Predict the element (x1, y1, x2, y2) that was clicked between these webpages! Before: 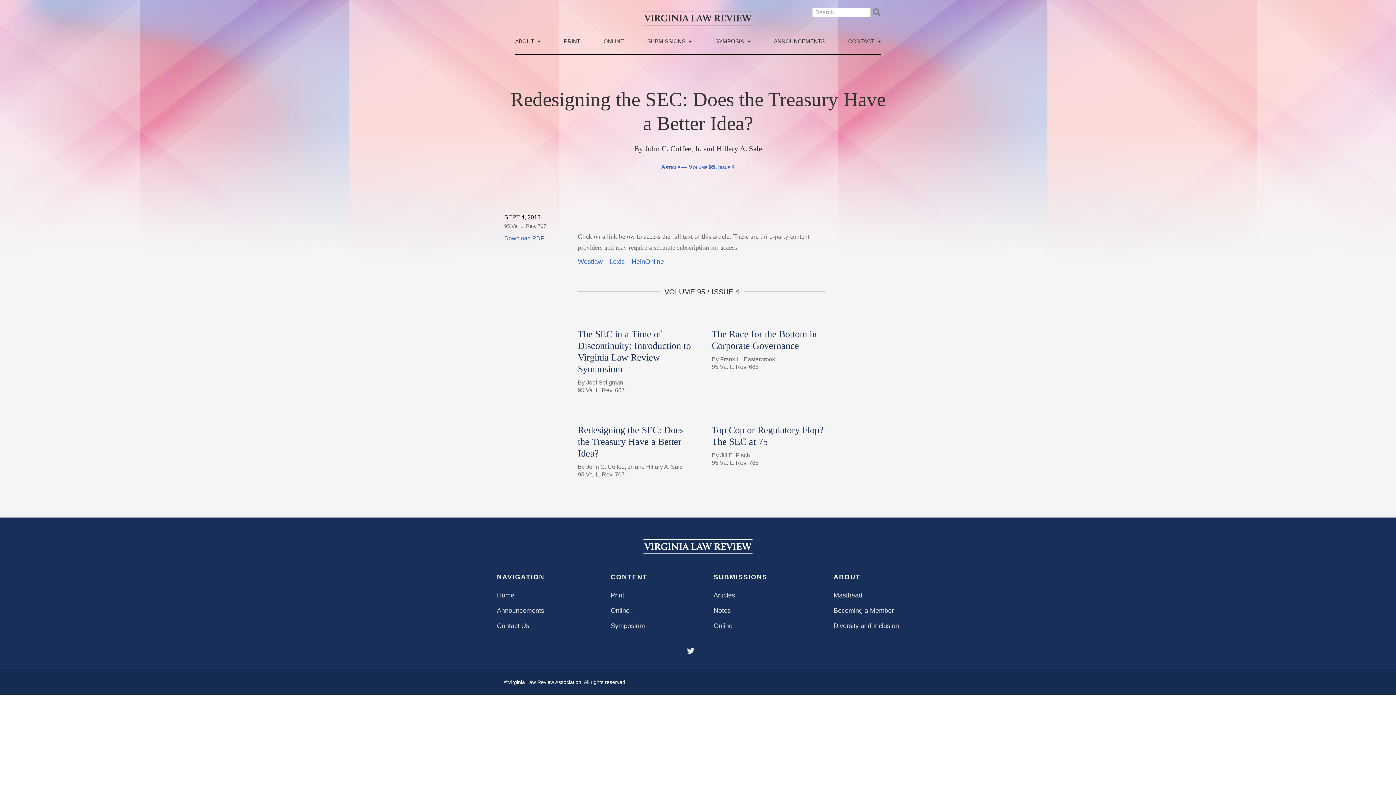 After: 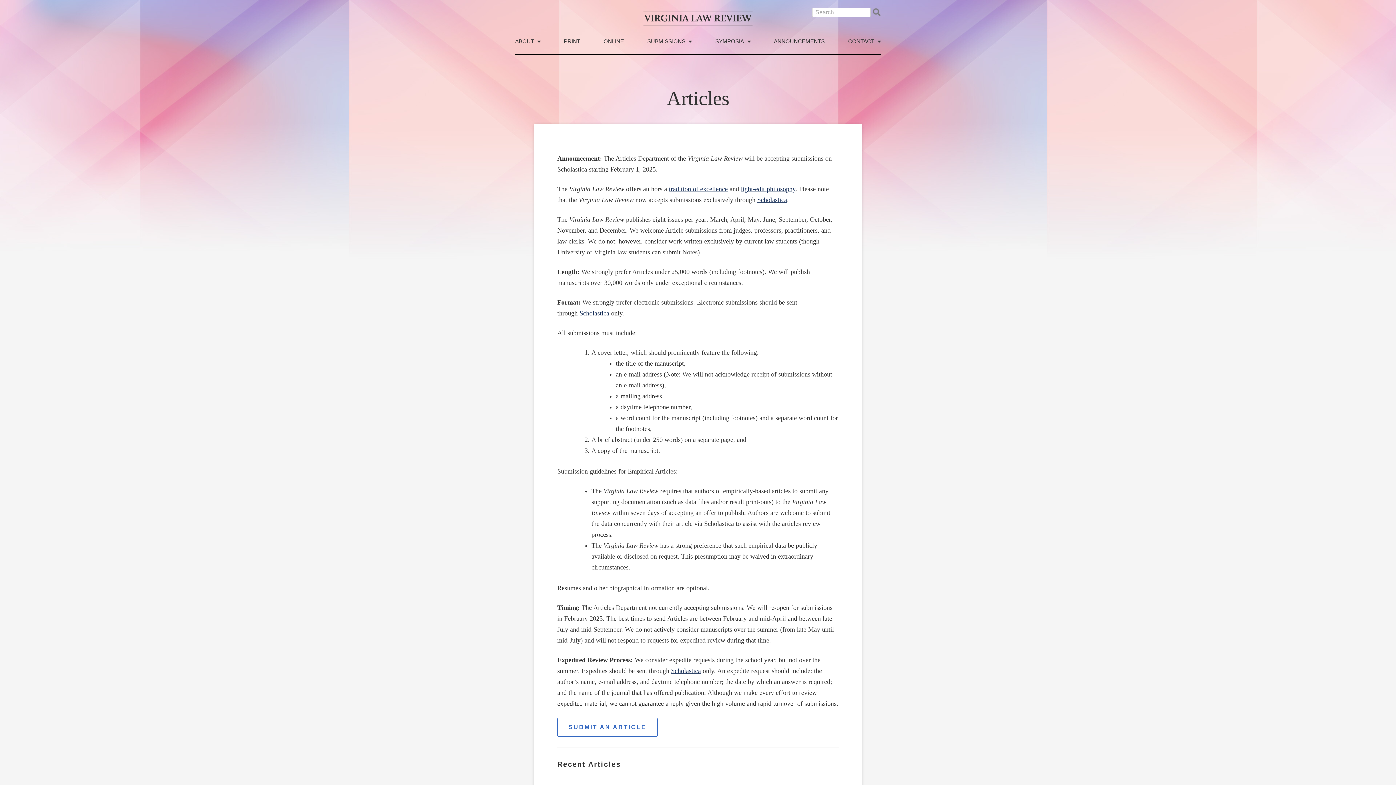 Action: label: Articles bbox: (713, 592, 735, 599)